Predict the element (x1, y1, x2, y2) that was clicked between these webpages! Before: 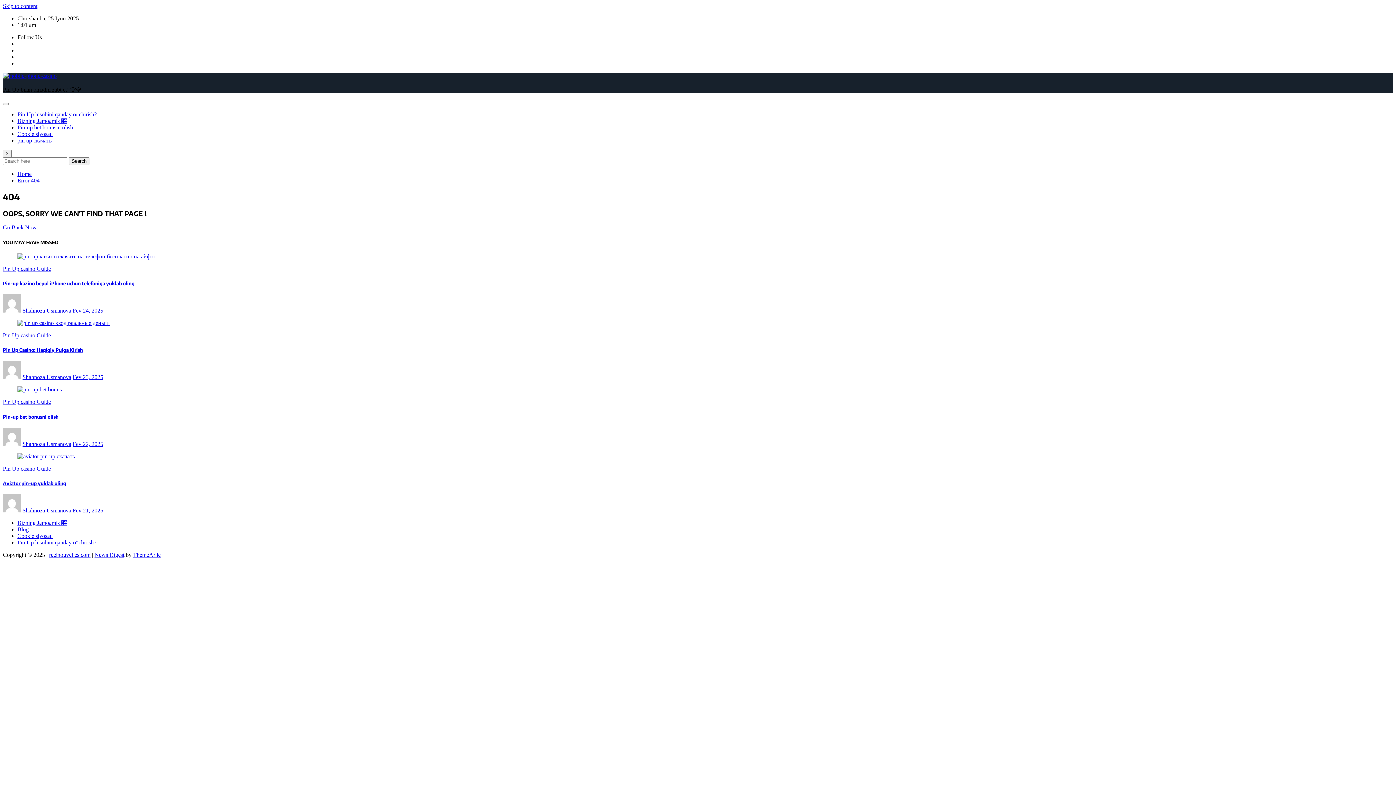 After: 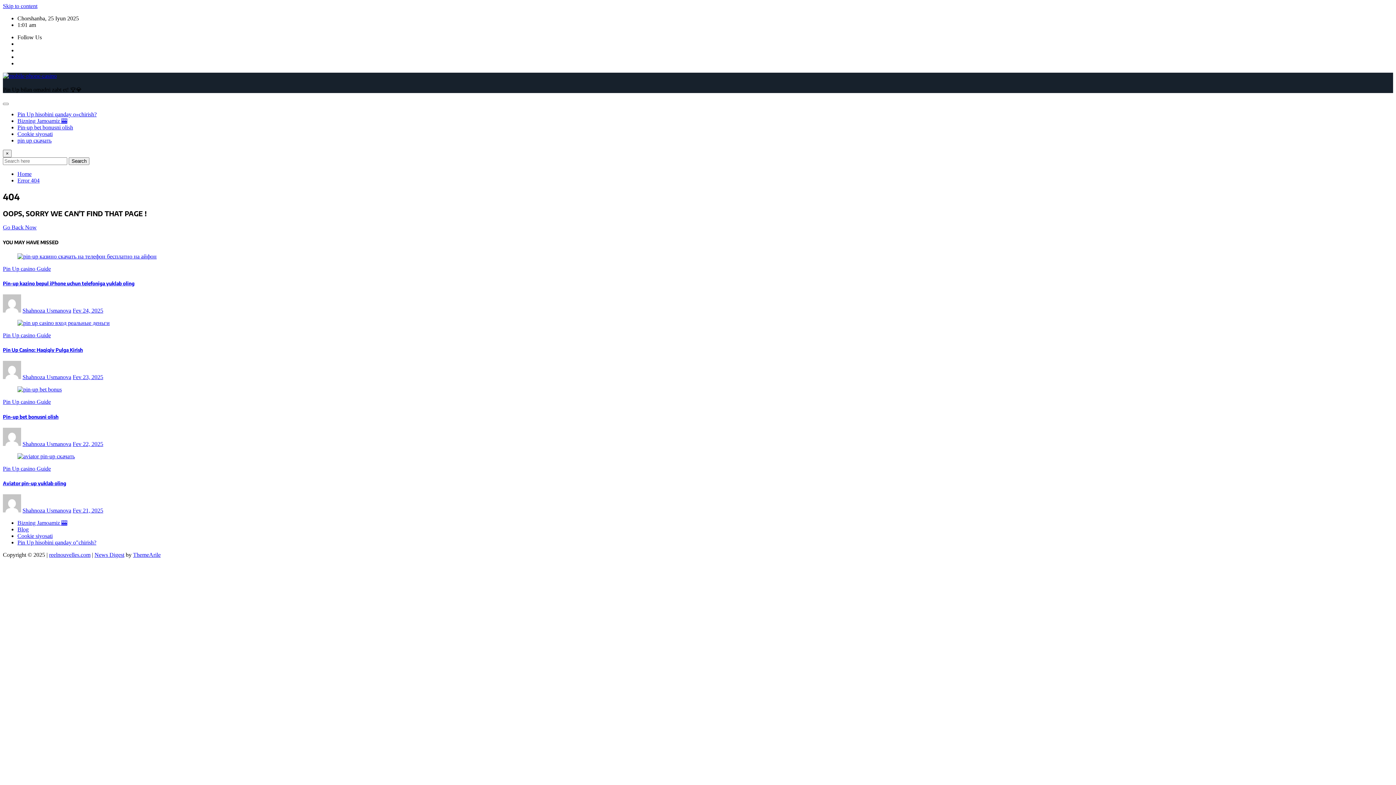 Action: bbox: (17, 177, 39, 183) label: Error 404